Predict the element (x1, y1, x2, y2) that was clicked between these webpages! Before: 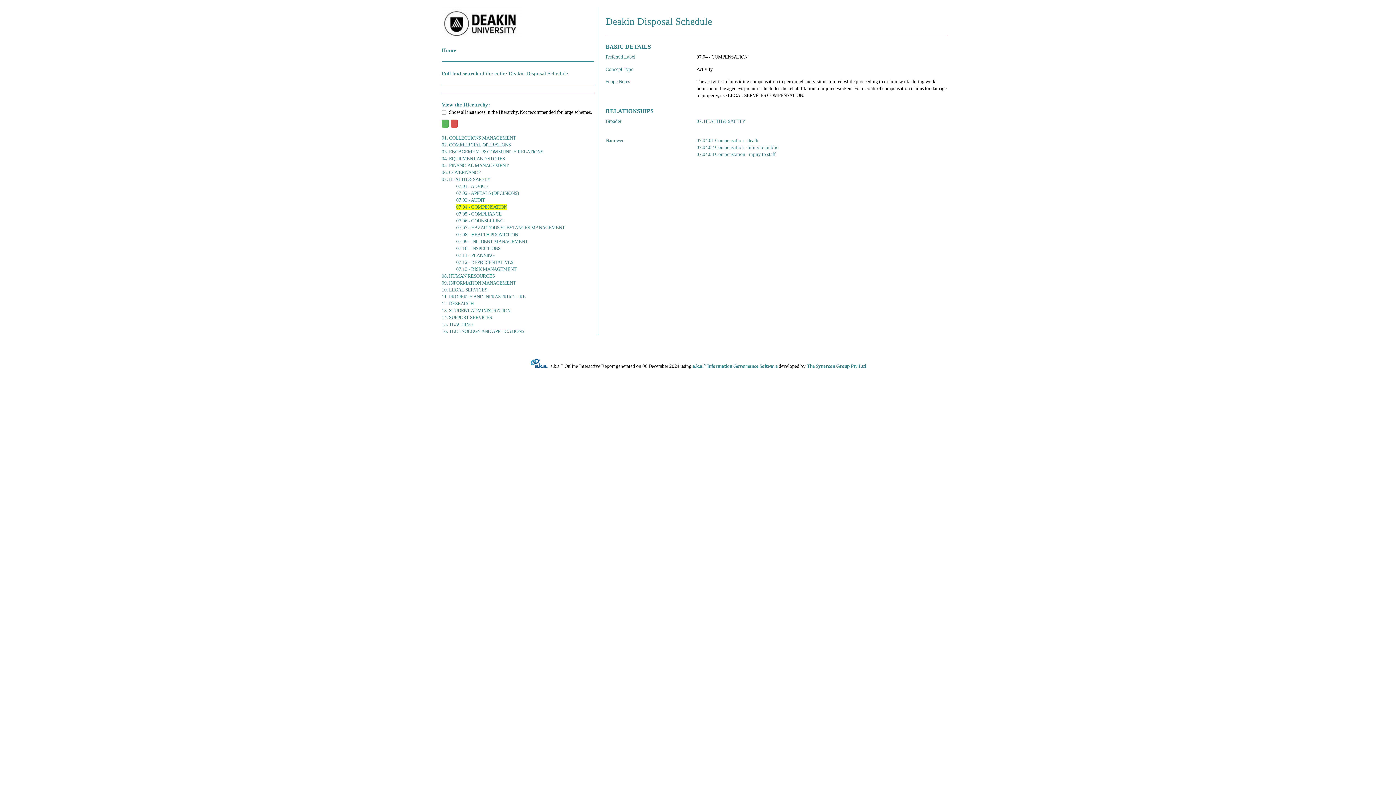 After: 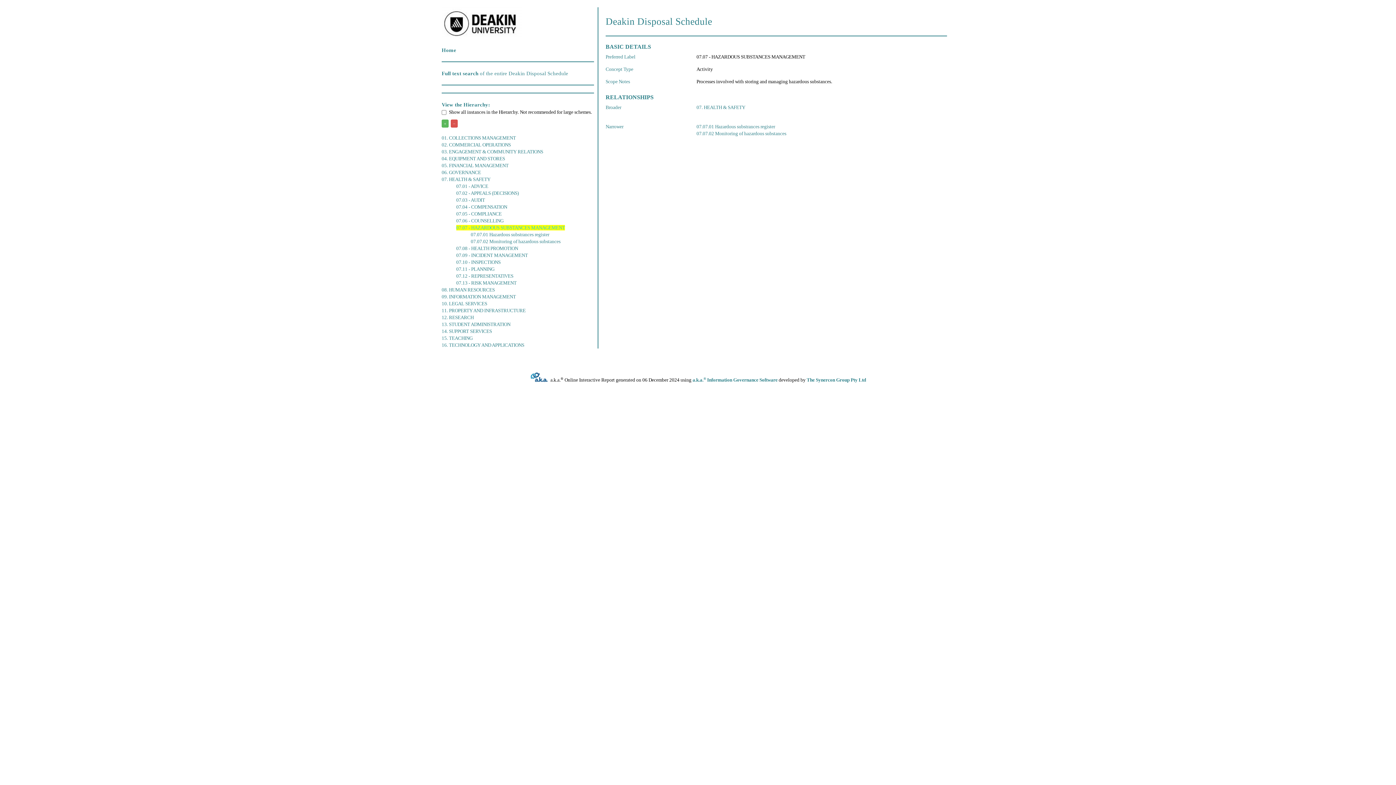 Action: label: 07.07 - HAZARDOUS SUBSTANCES MANAGEMENT bbox: (456, 225, 565, 230)